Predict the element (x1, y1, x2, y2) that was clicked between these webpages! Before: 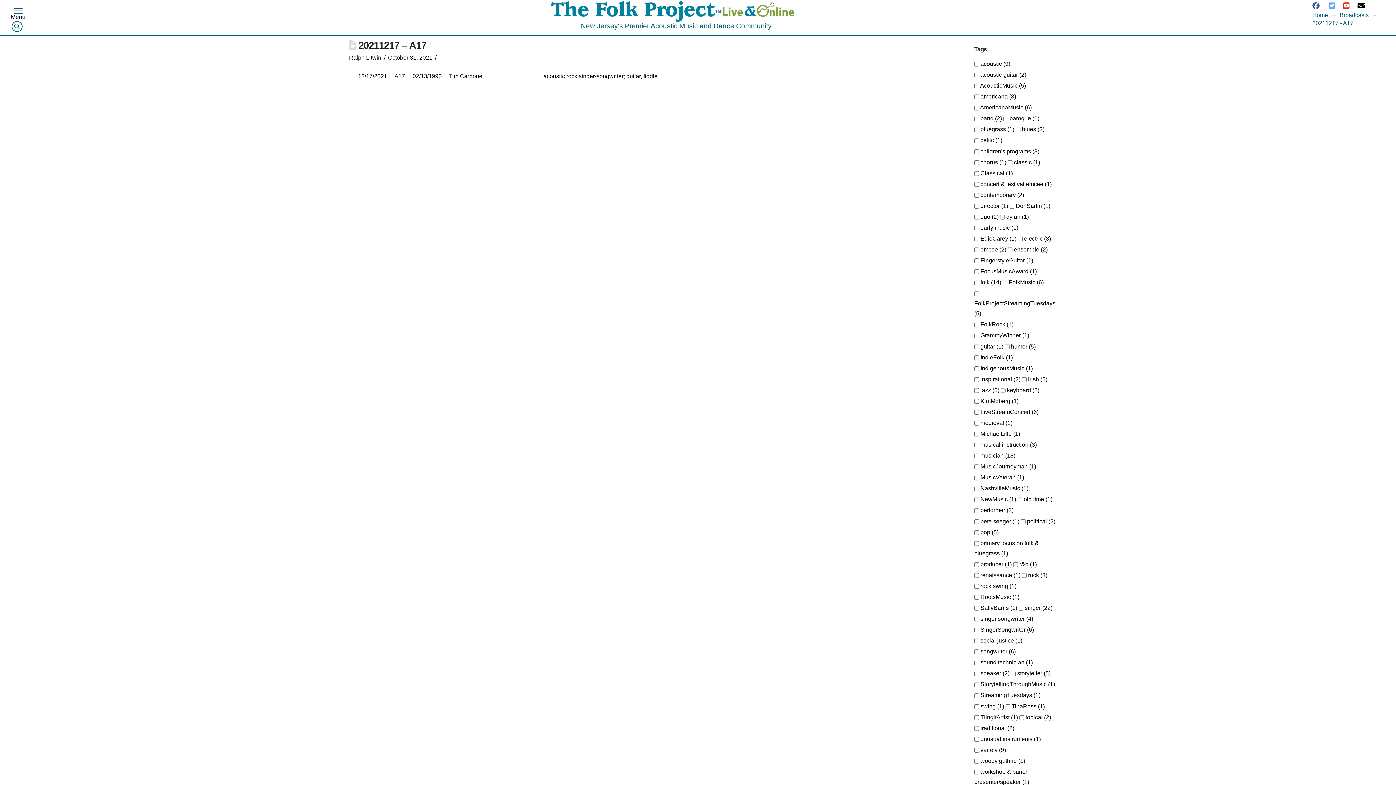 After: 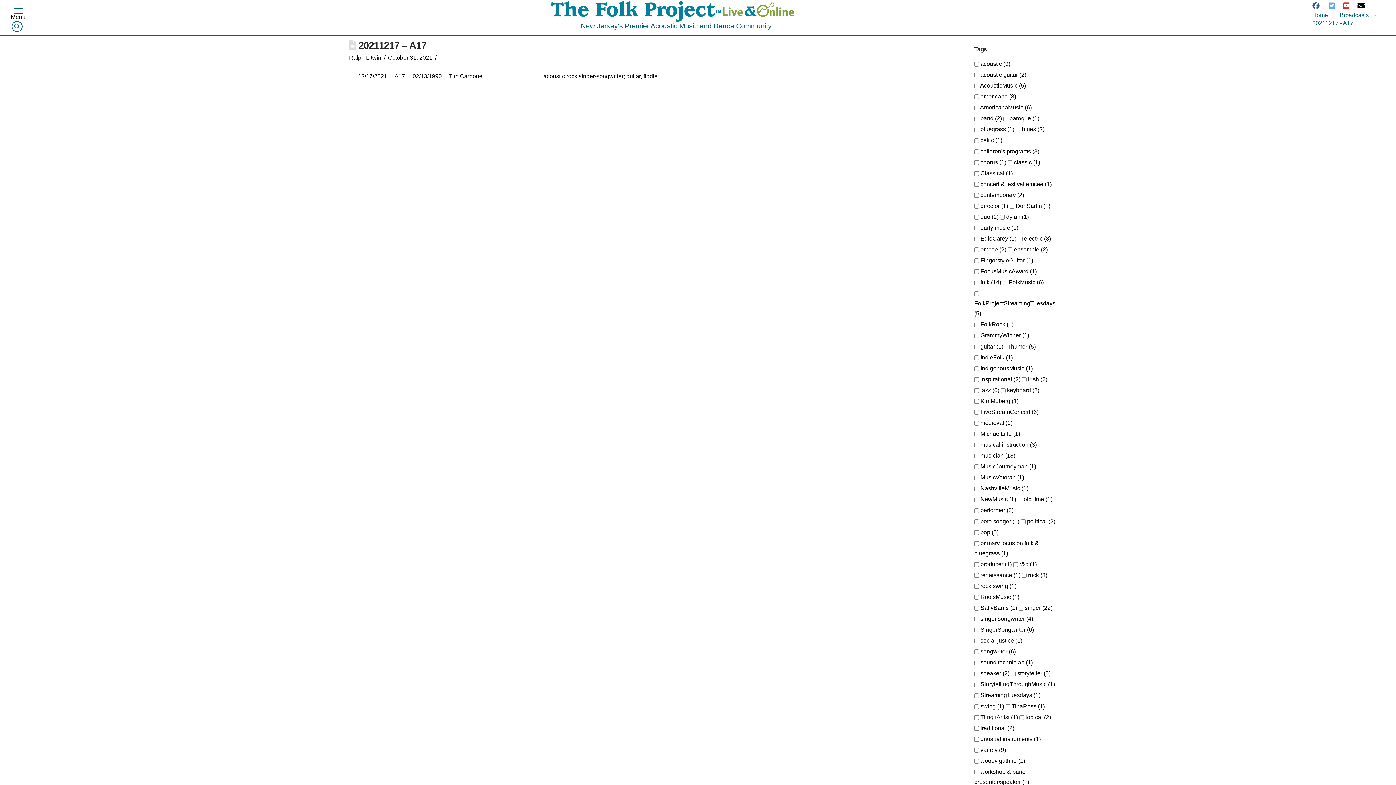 Action: label: 20211217 - A17 bbox: (1312, 19, 1353, 26)